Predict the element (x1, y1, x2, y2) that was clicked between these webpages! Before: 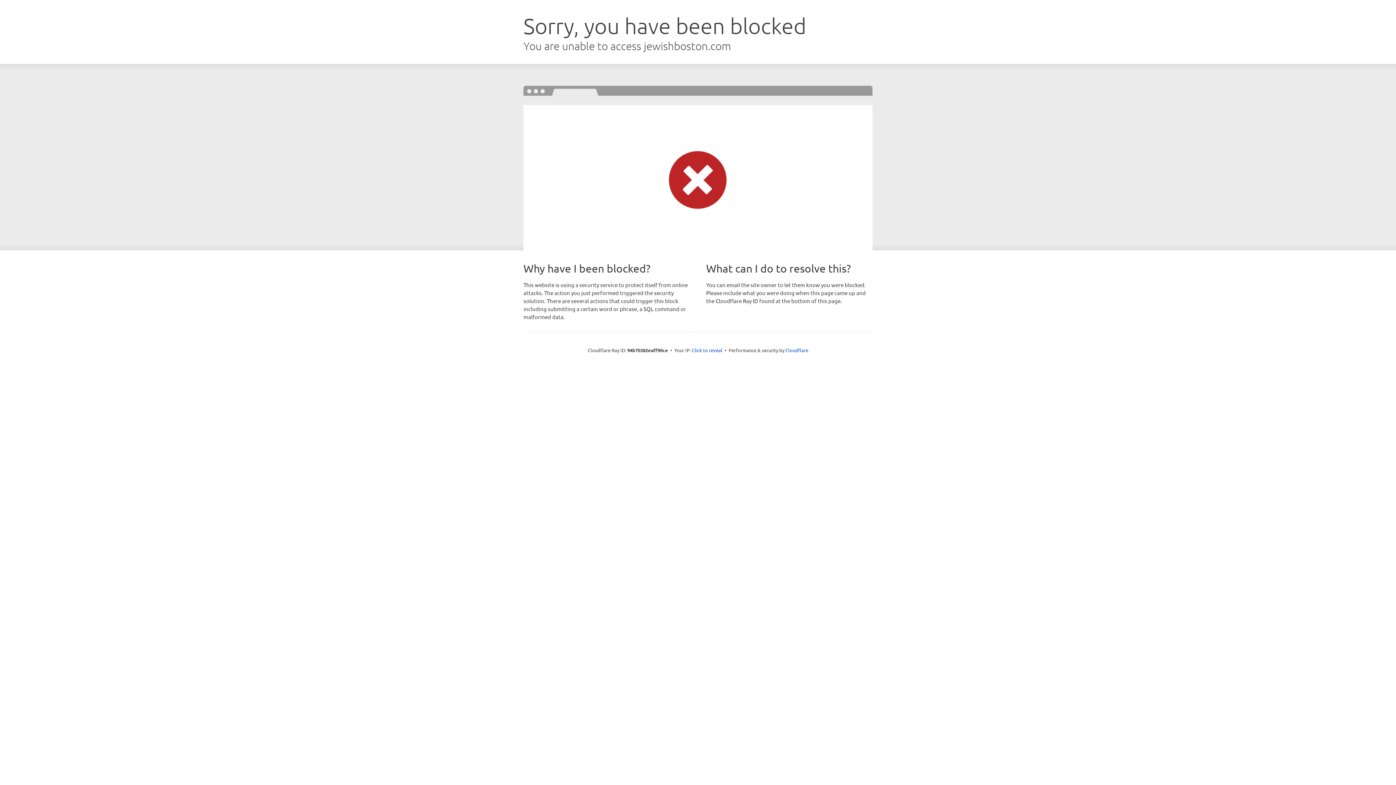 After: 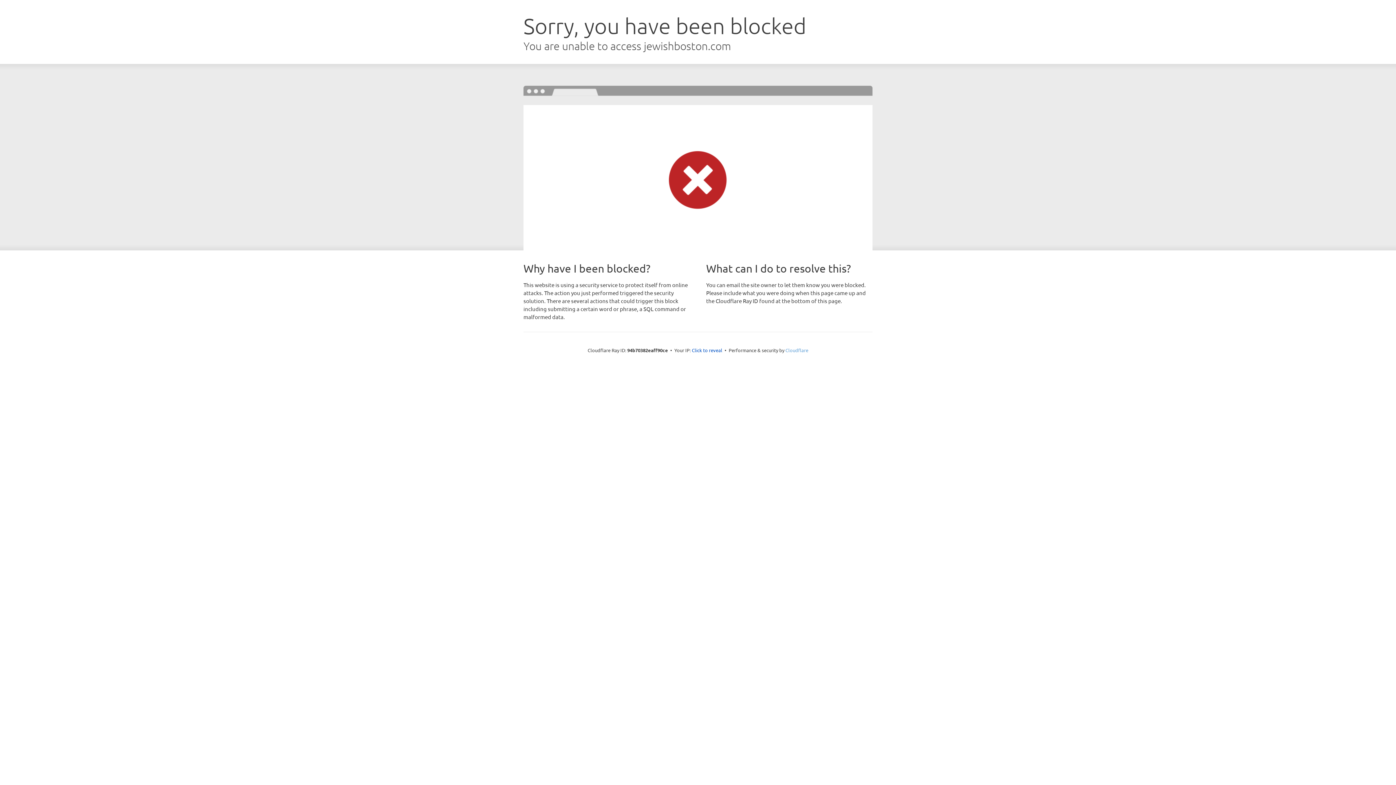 Action: bbox: (785, 347, 808, 353) label: Cloudflare